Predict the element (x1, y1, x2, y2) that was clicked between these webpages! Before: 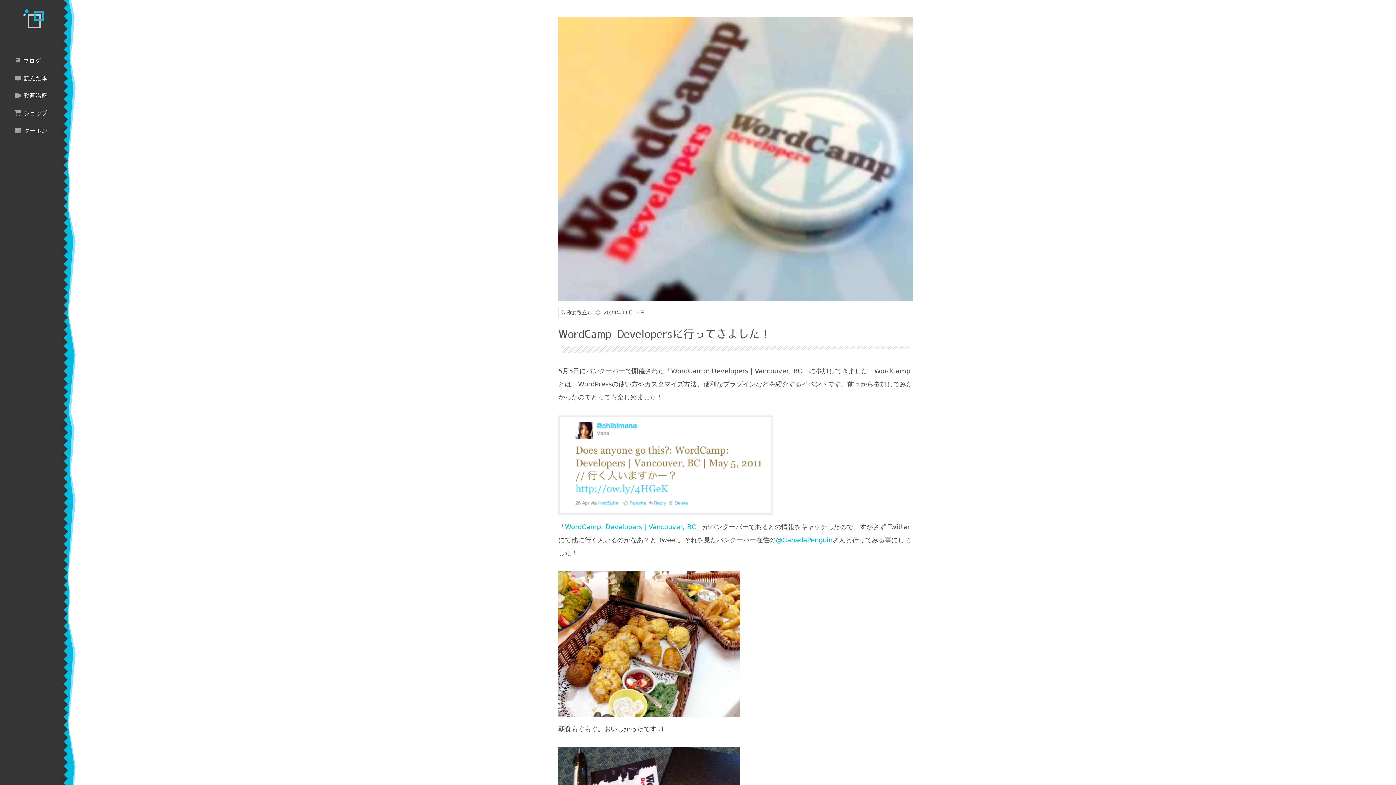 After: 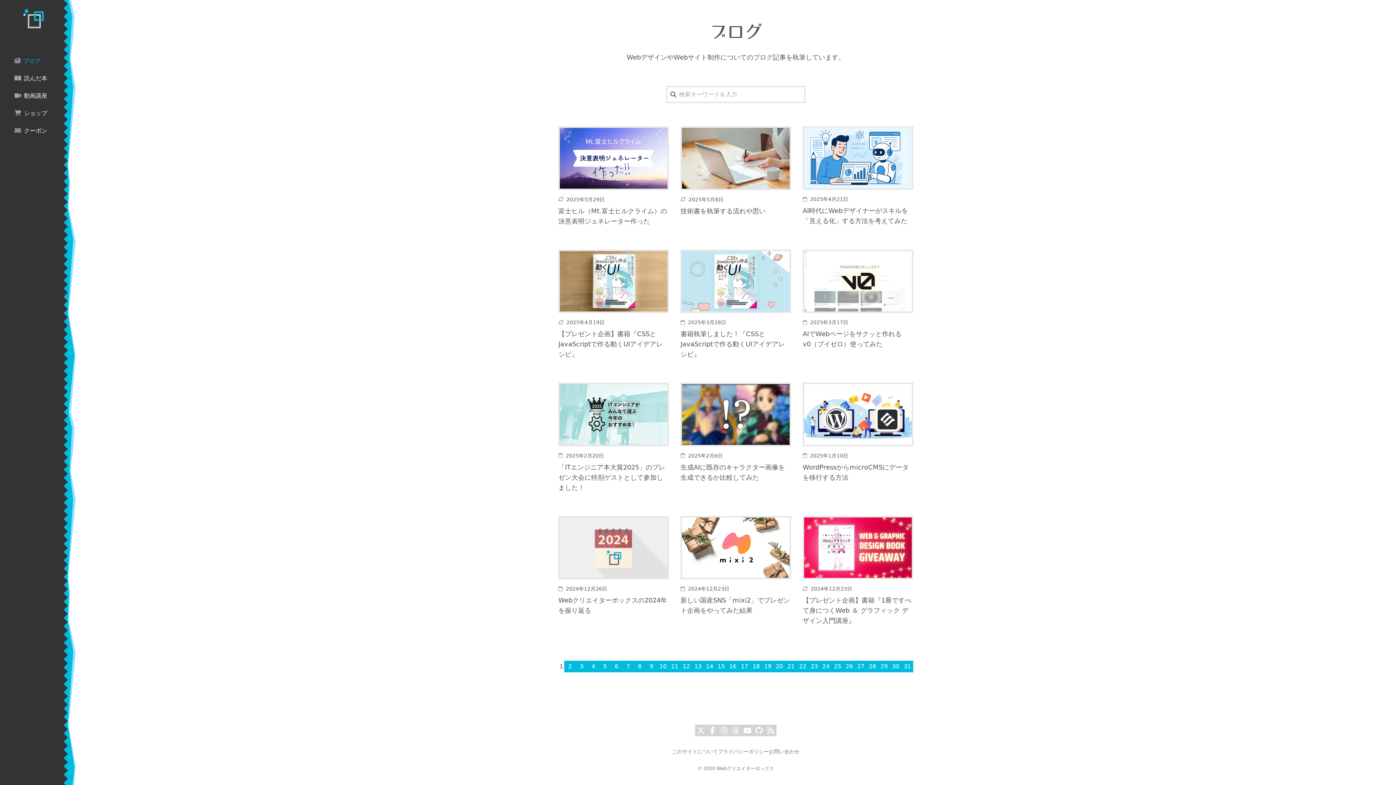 Action: label:  ブログ bbox: (0, 52, 75, 69)